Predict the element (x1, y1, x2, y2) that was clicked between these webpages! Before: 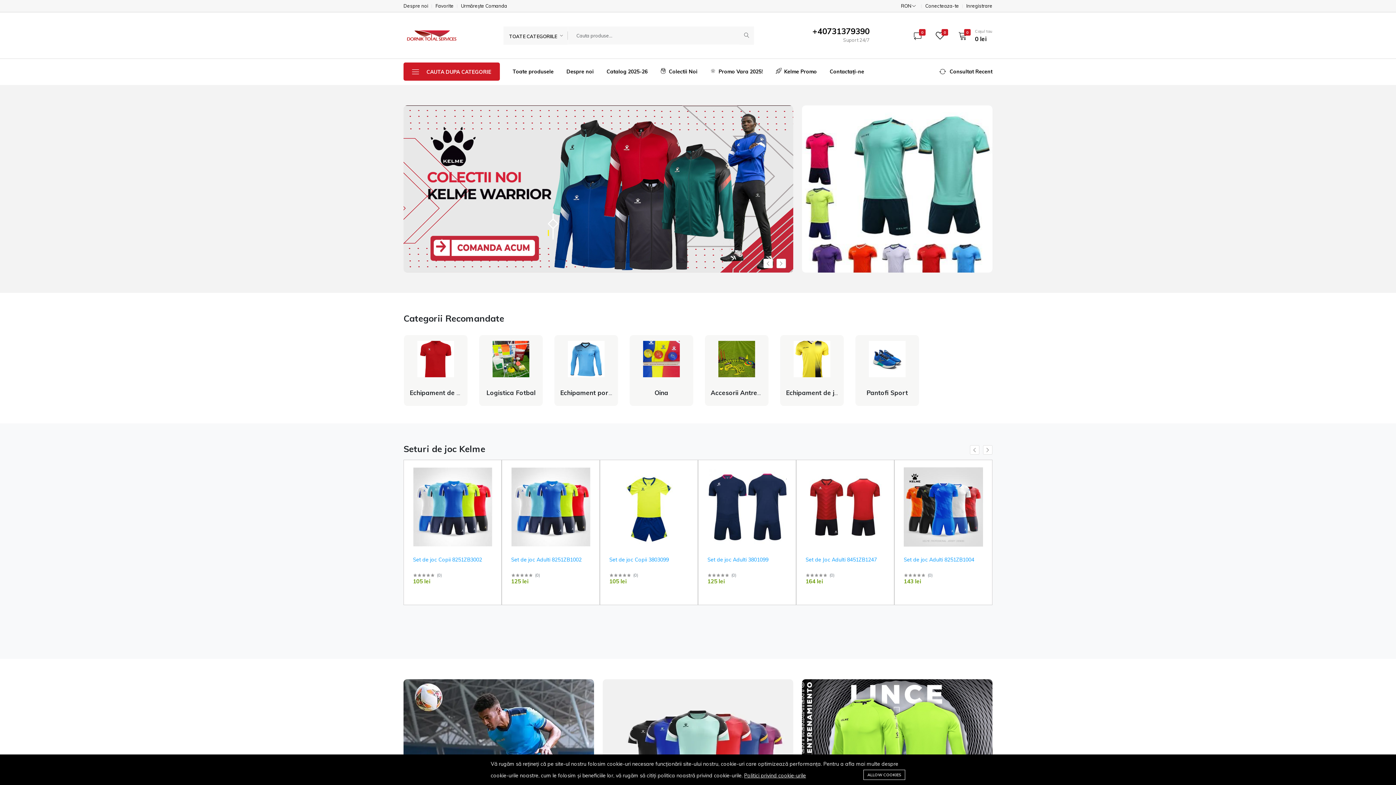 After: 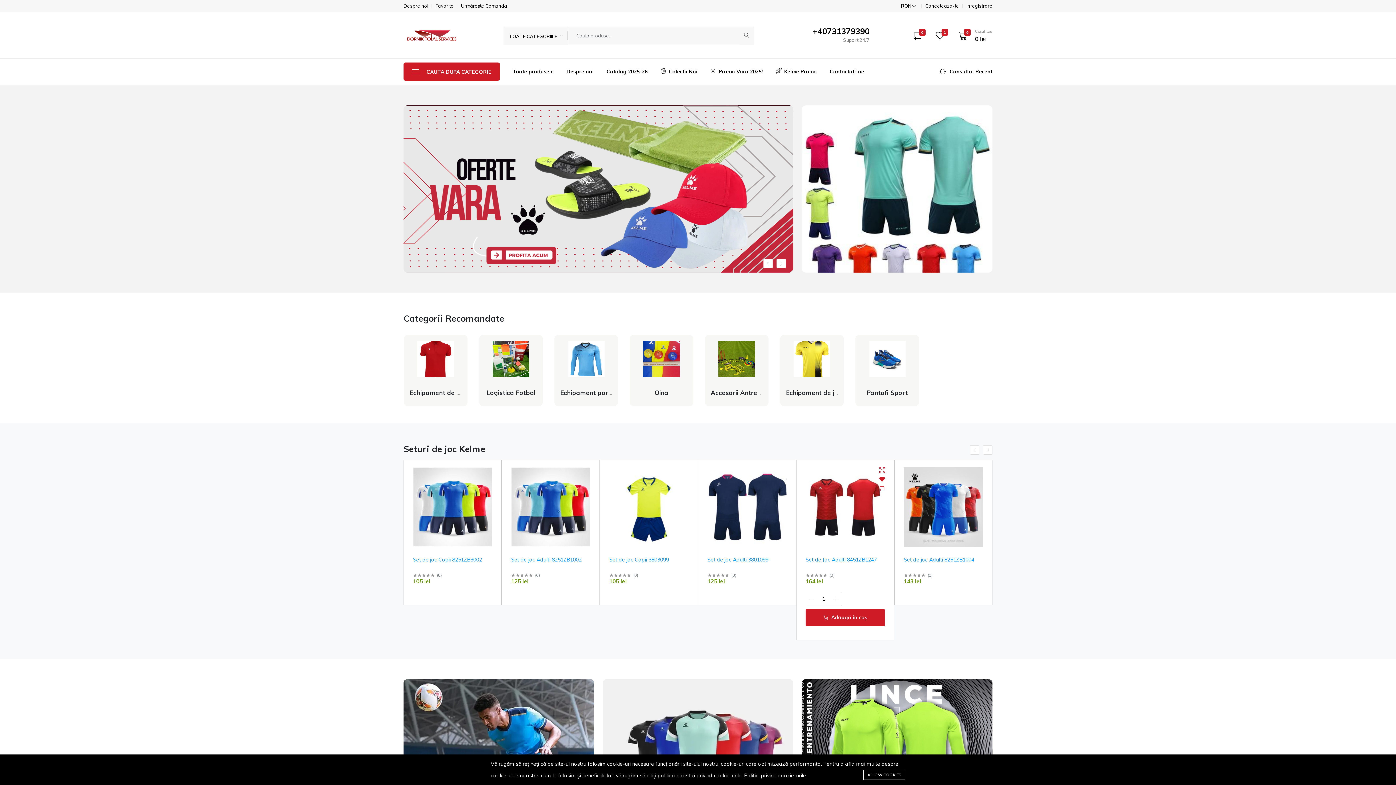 Action: bbox: (883, 476, 888, 482)